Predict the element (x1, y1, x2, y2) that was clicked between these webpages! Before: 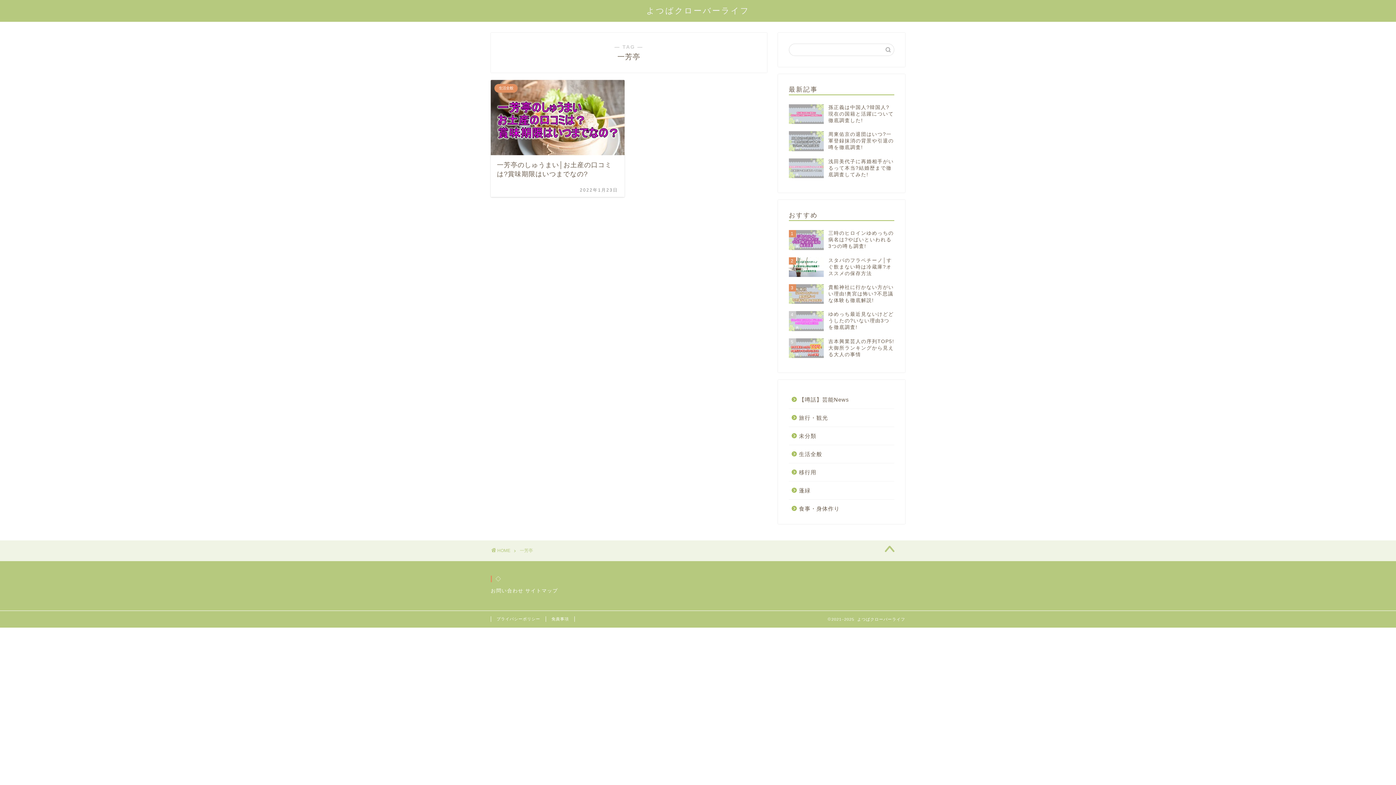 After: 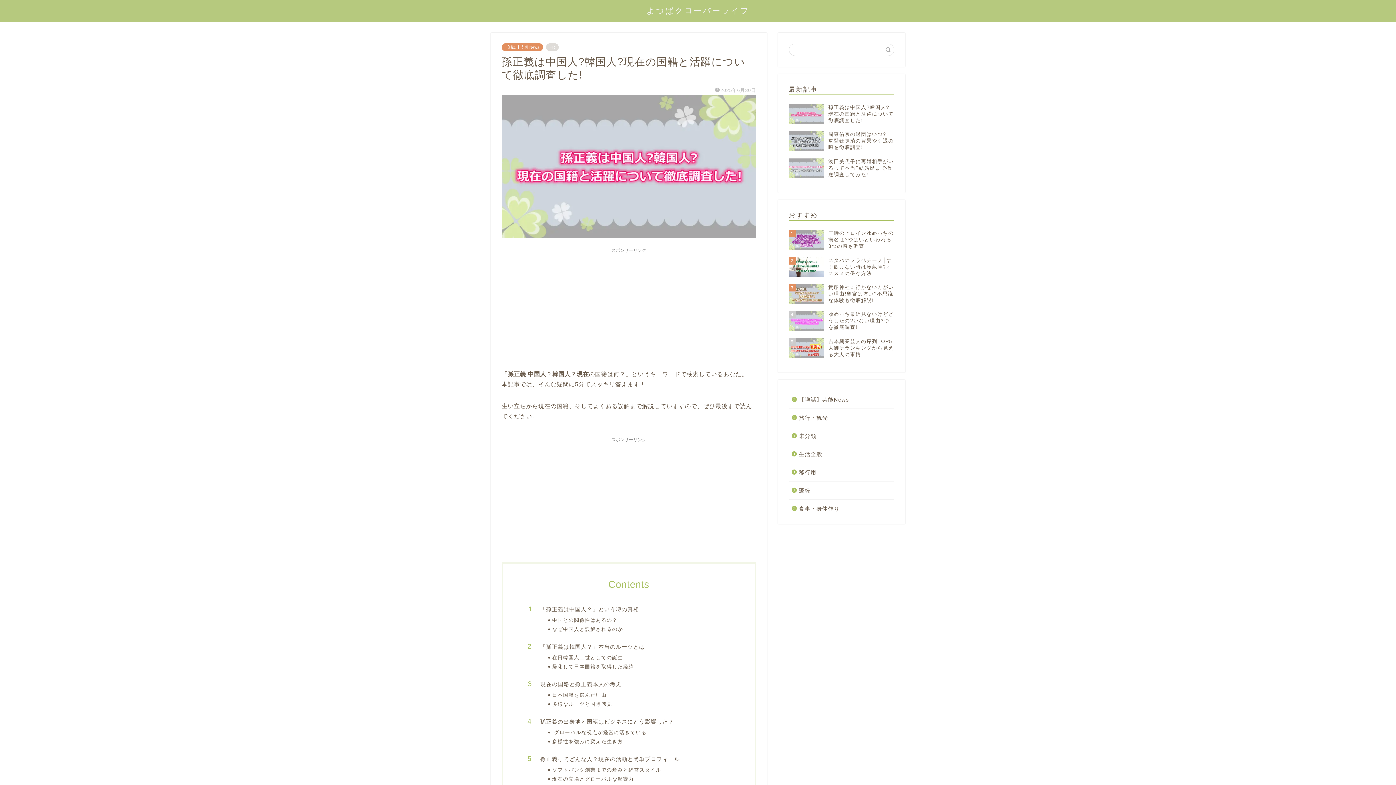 Action: bbox: (789, 100, 894, 127) label: 孫正義は中国人?韓国人?現在の国籍と活躍について徹底調査した!